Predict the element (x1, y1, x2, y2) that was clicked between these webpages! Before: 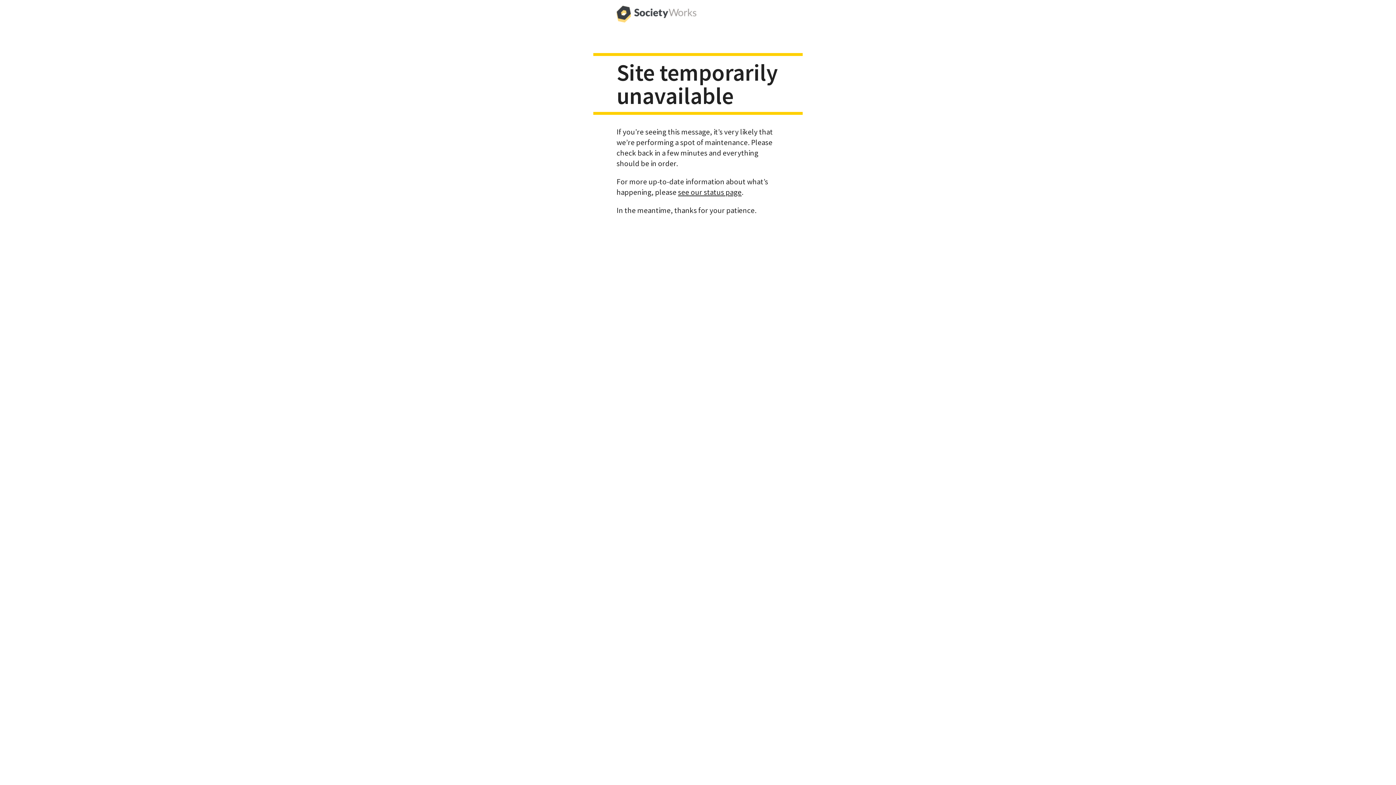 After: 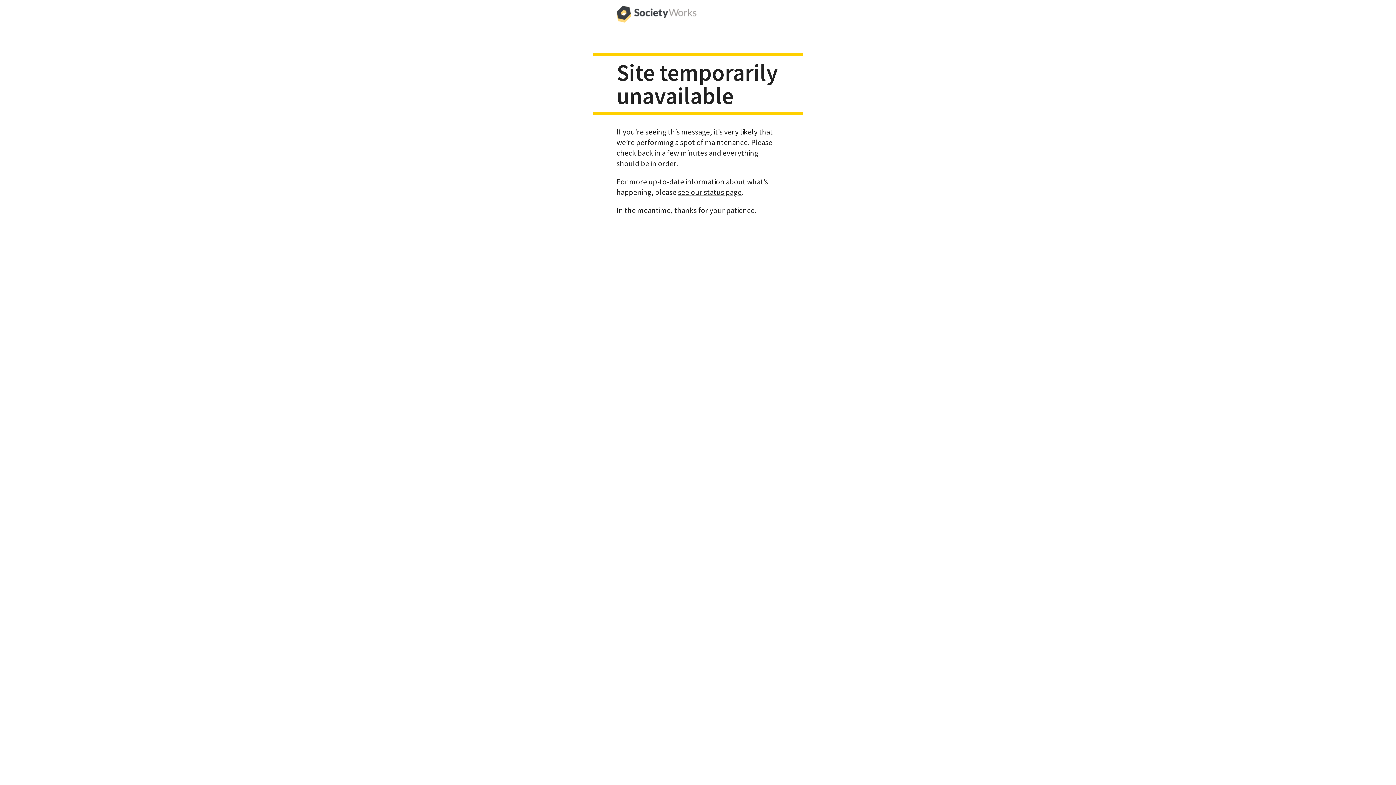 Action: bbox: (616, 0, 696, 29)